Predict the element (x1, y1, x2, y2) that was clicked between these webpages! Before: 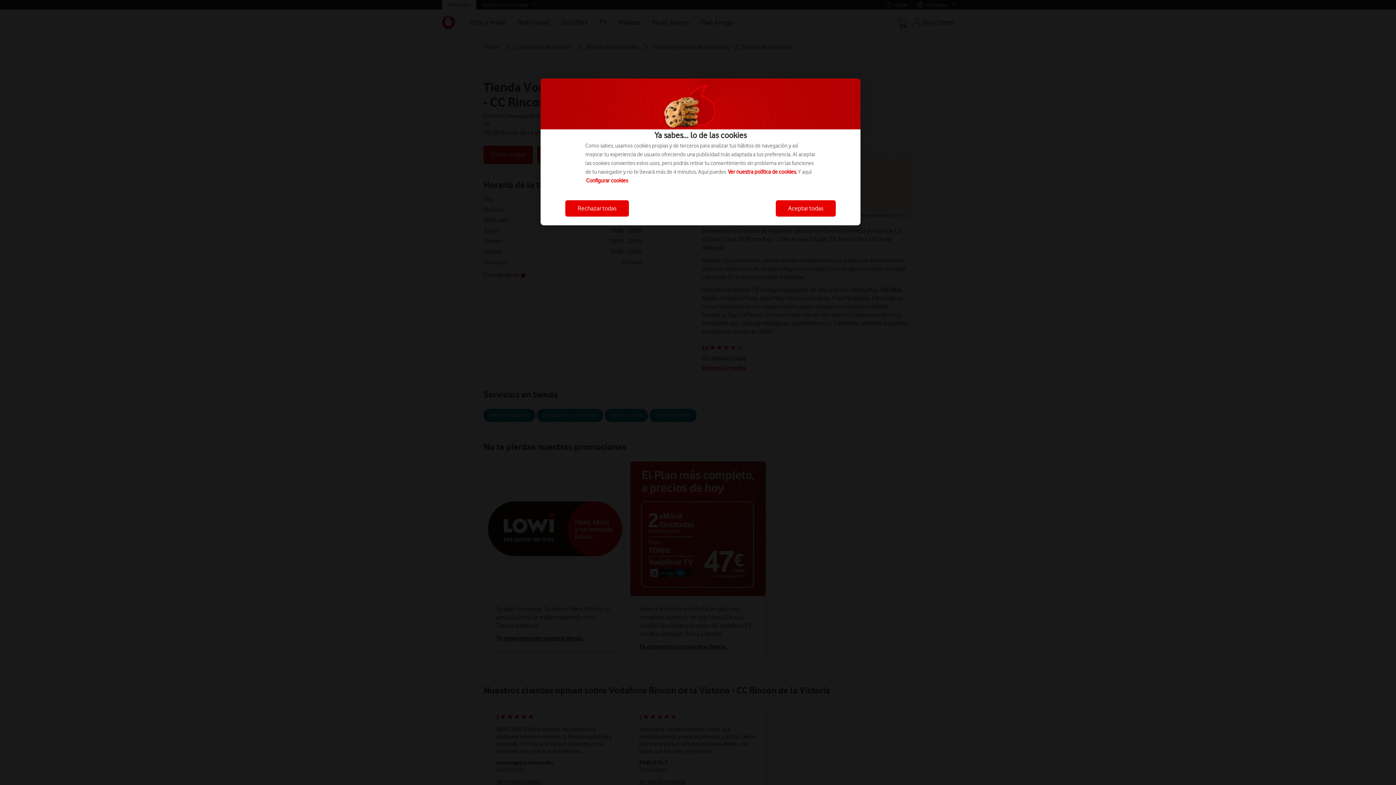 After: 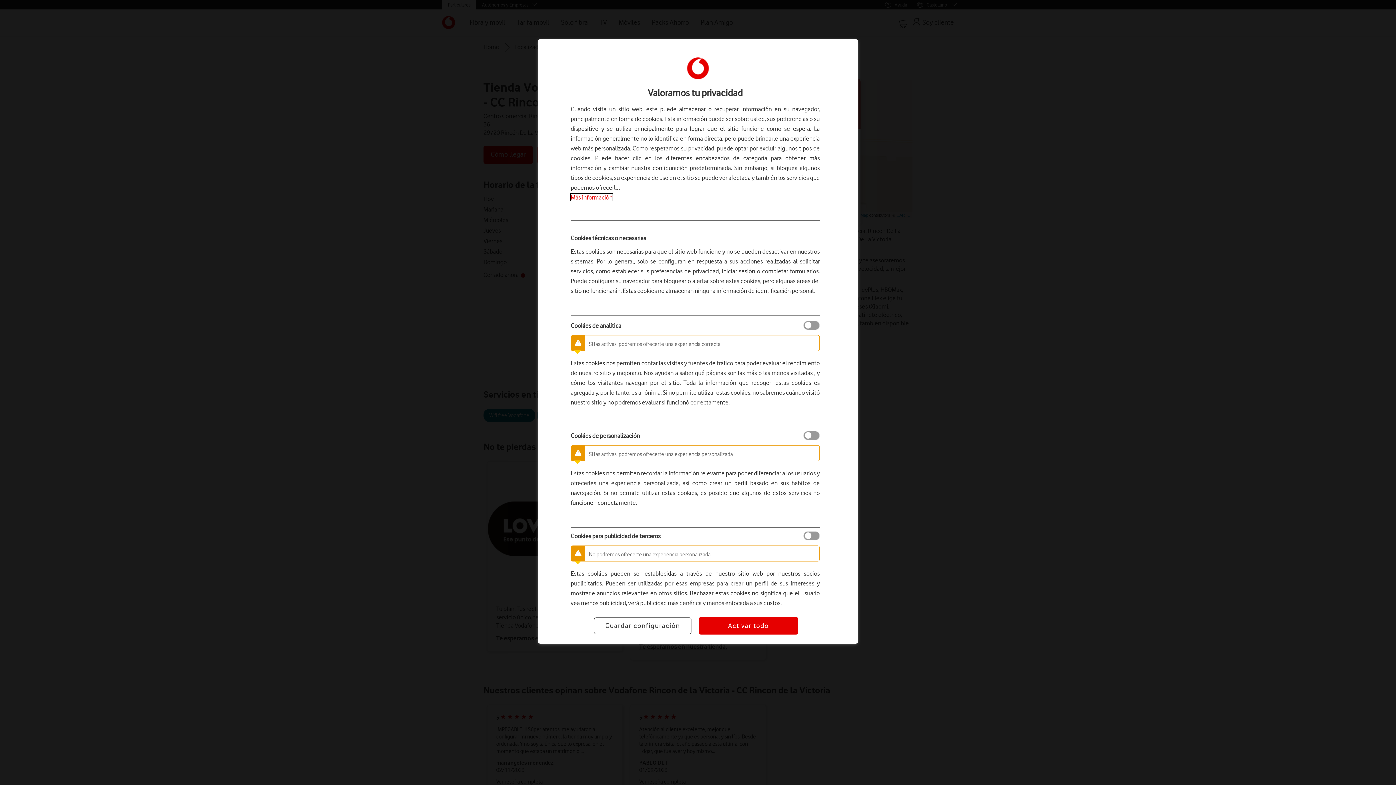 Action: label: Configurar cookies bbox: (586, 177, 628, 184)